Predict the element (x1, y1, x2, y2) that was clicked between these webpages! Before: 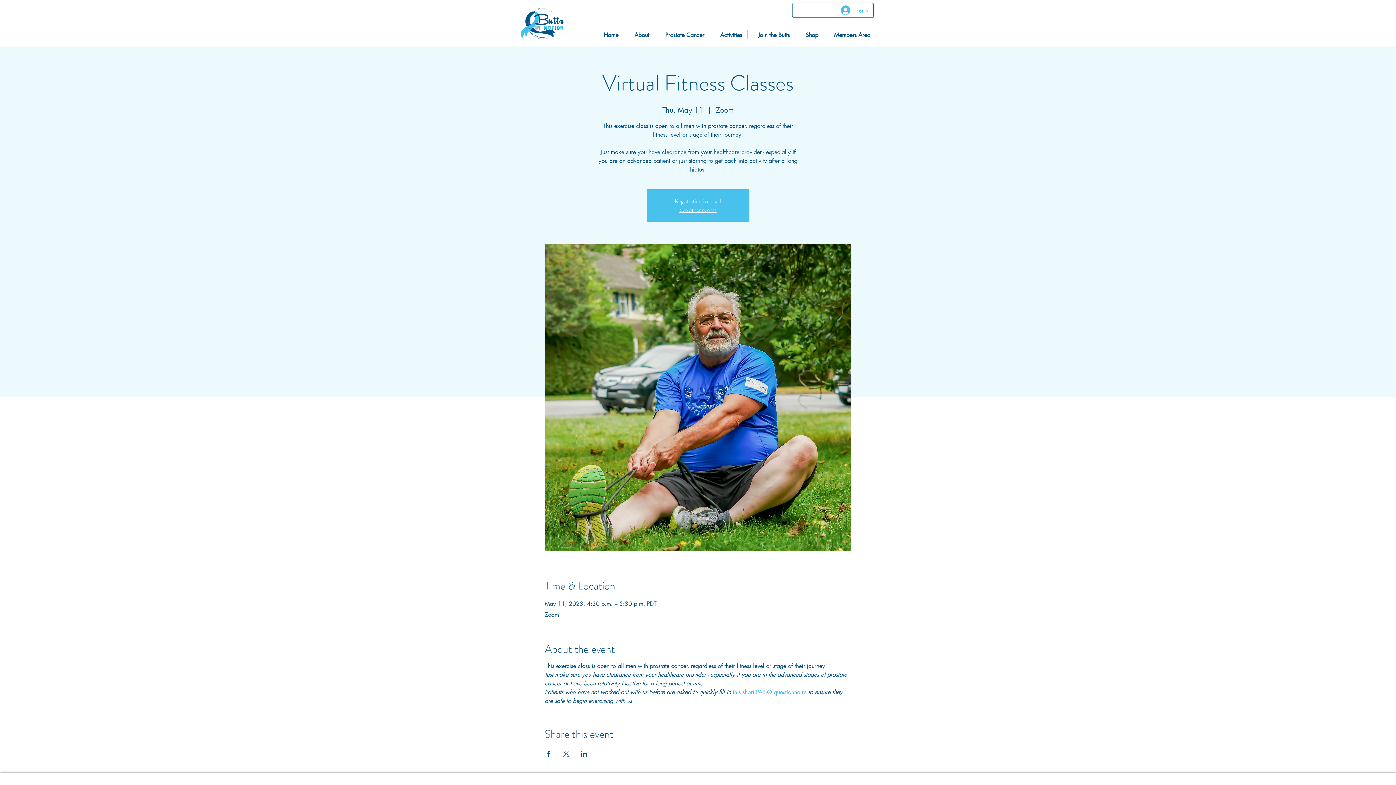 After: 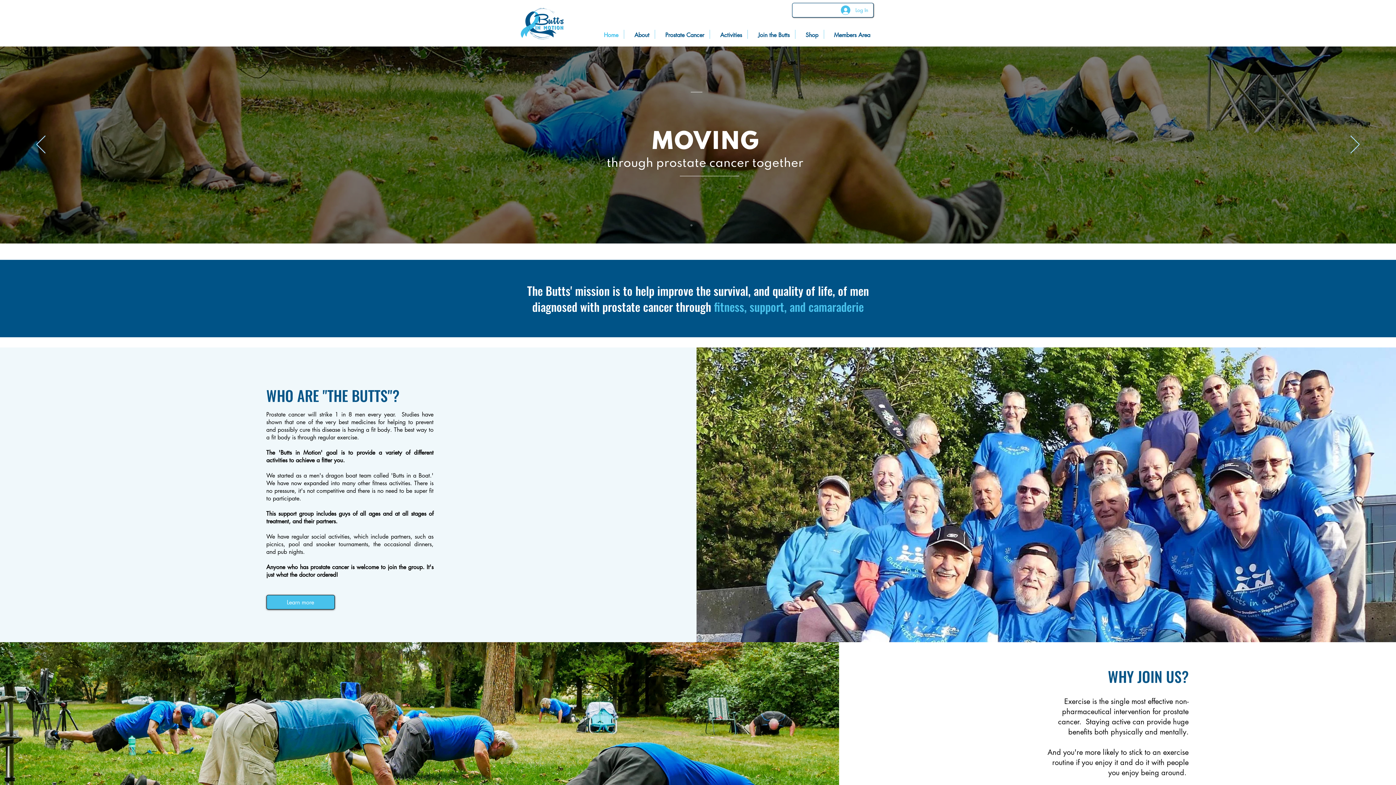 Action: bbox: (593, 29, 624, 38) label: Home